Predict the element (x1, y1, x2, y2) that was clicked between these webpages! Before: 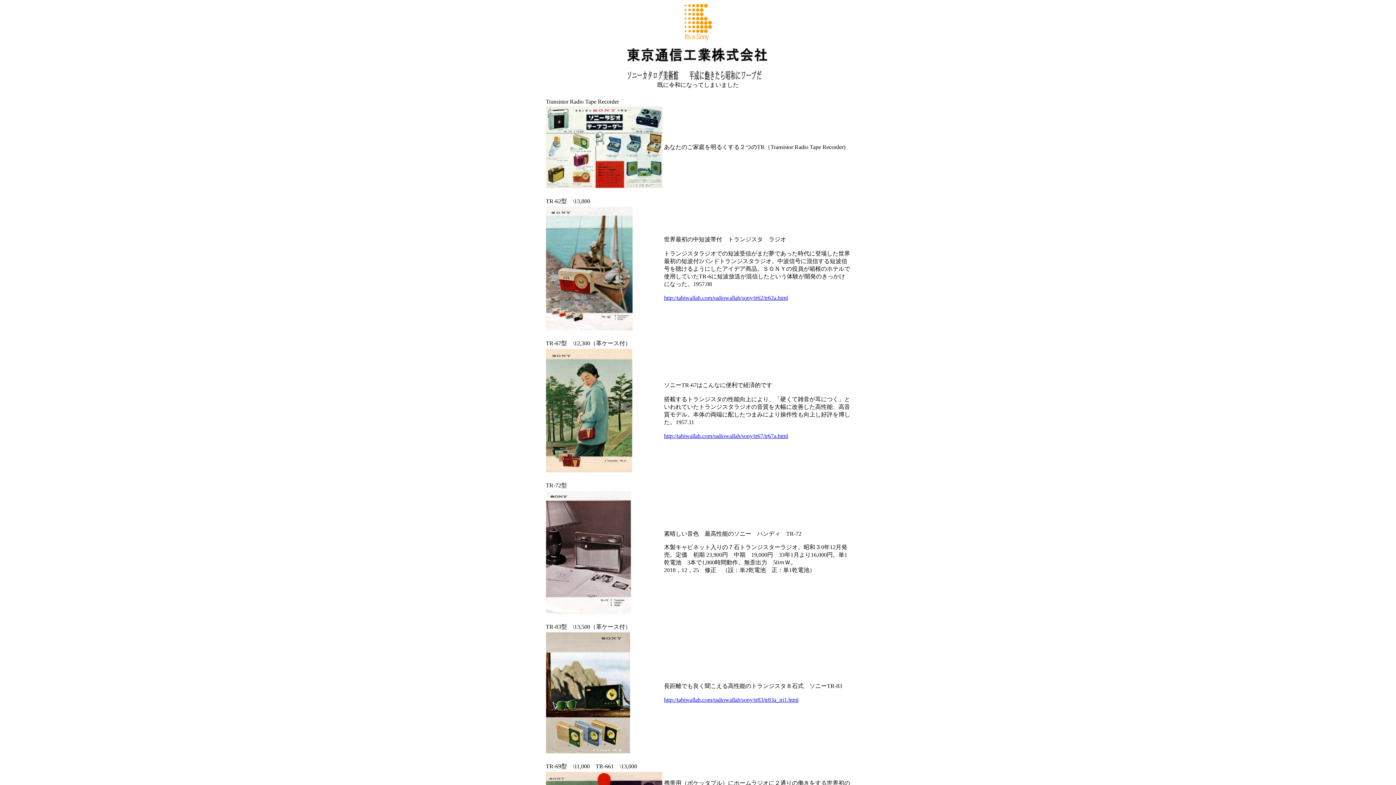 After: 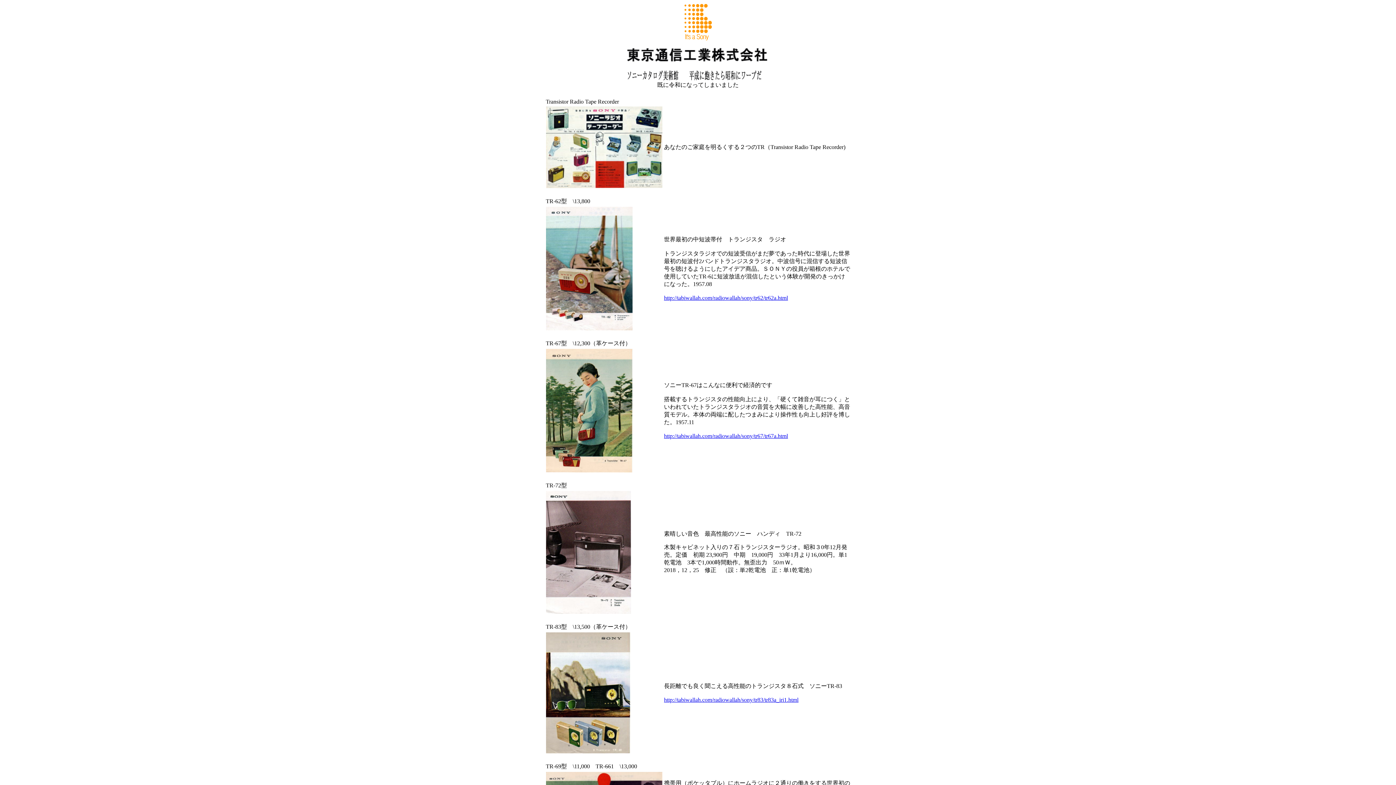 Action: label: http://tabiwallah.com/radiowallah/sony/tr83/tr83a_iri1.html bbox: (664, 697, 798, 703)